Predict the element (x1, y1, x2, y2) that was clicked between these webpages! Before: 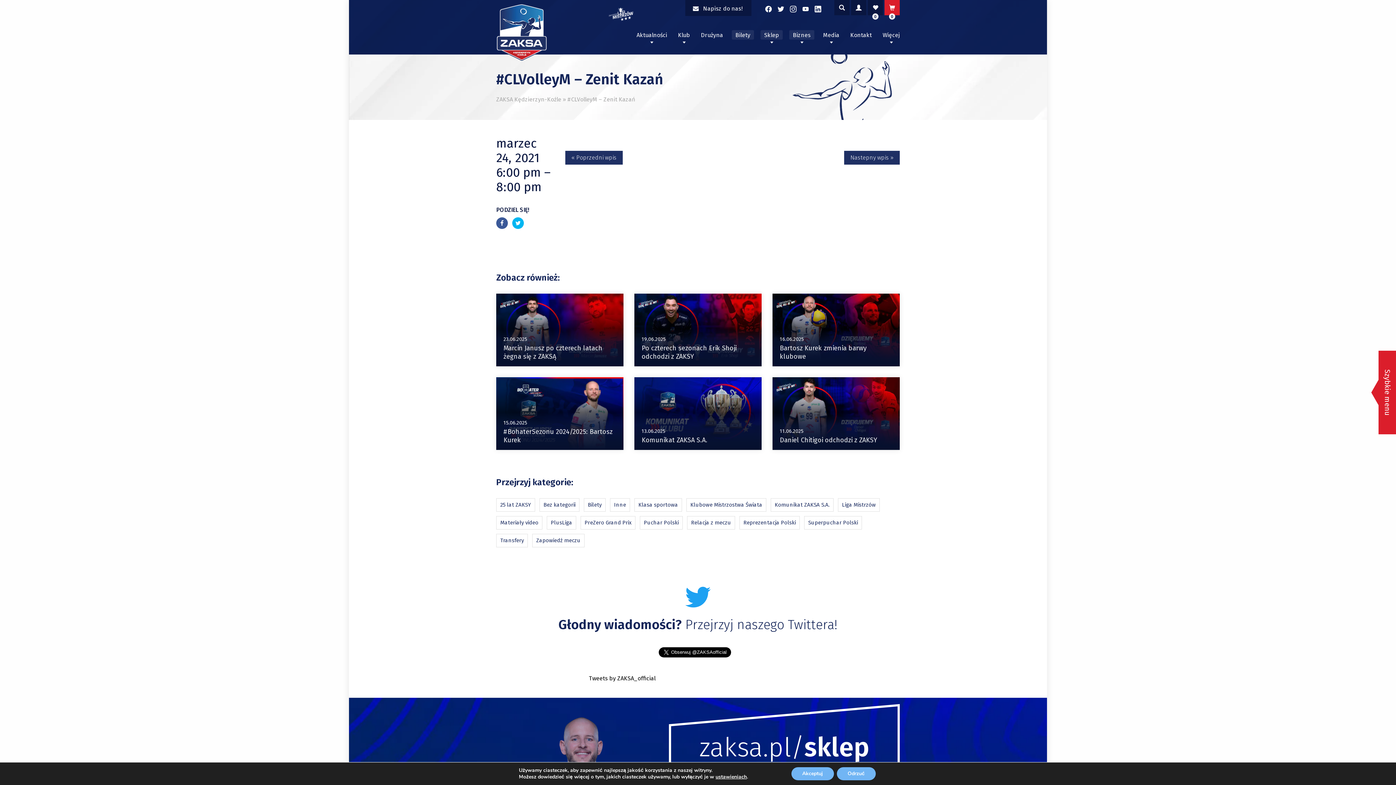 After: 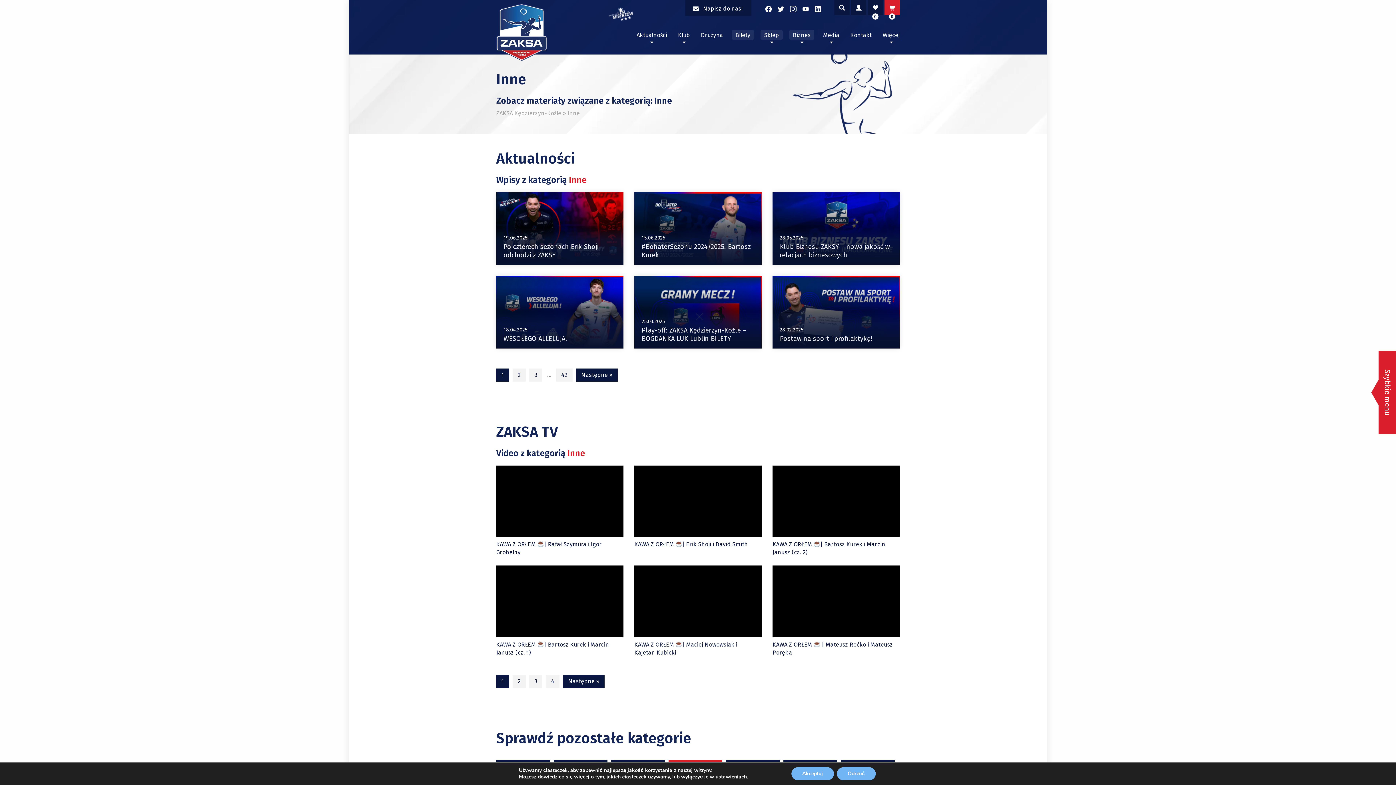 Action: label: Inne bbox: (610, 498, 630, 511)